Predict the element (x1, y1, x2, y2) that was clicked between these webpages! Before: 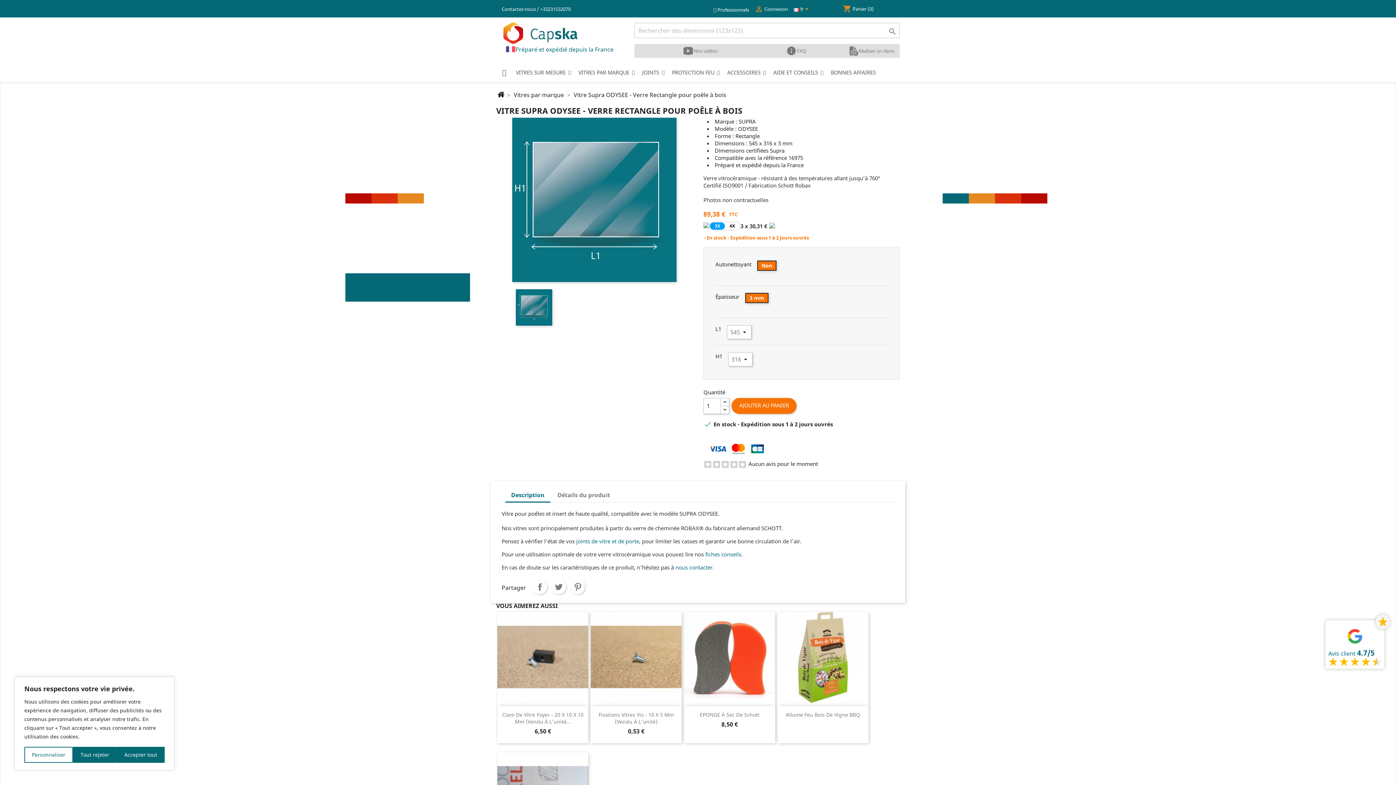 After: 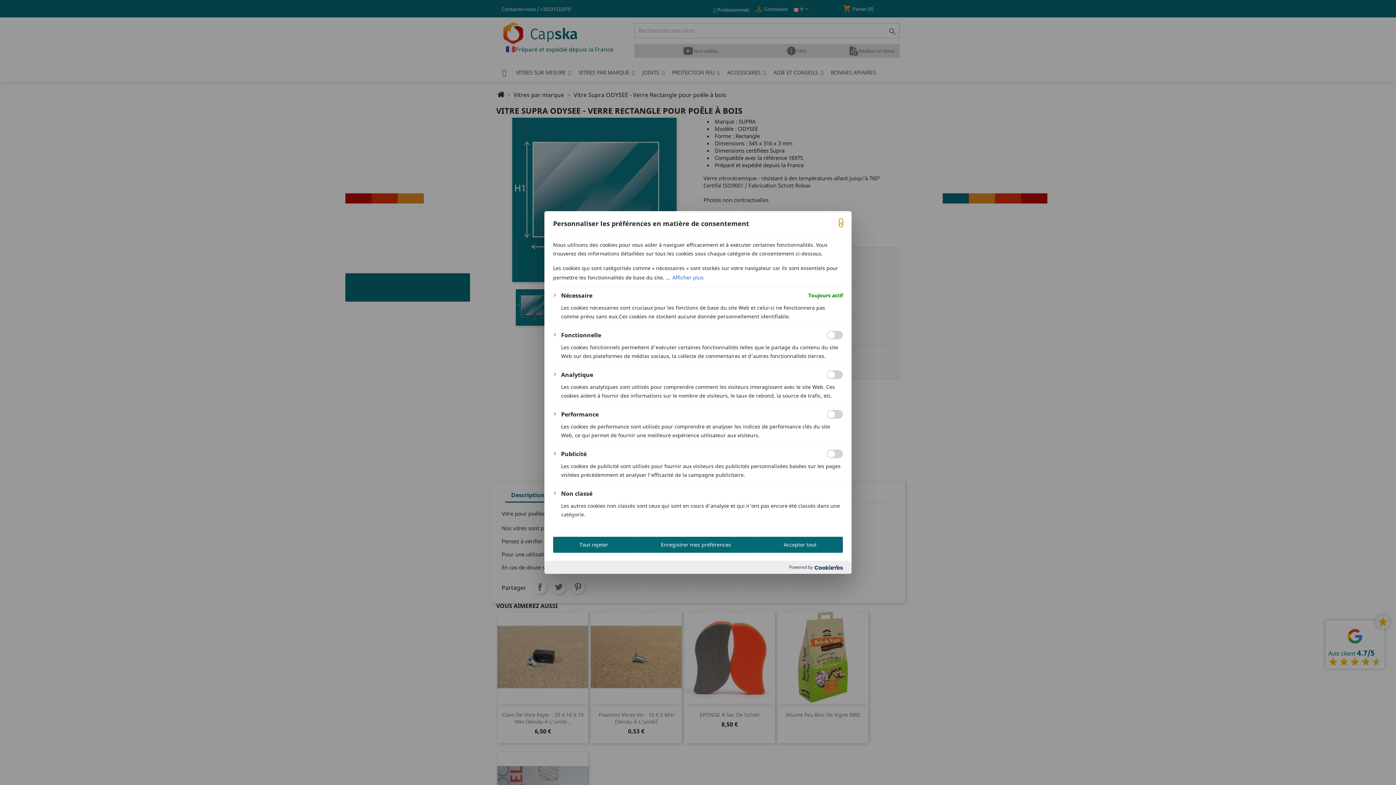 Action: bbox: (24, 747, 72, 763) label: Personnaliser